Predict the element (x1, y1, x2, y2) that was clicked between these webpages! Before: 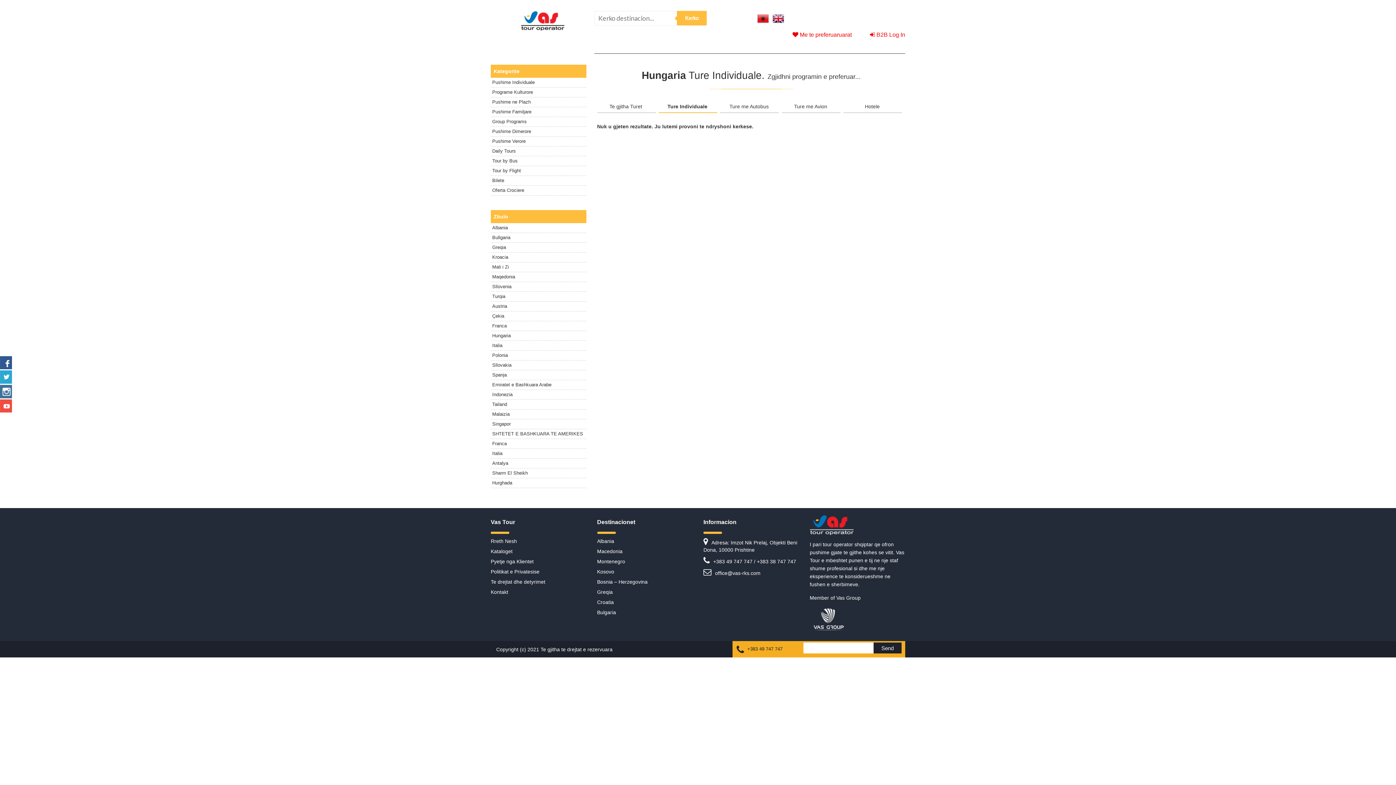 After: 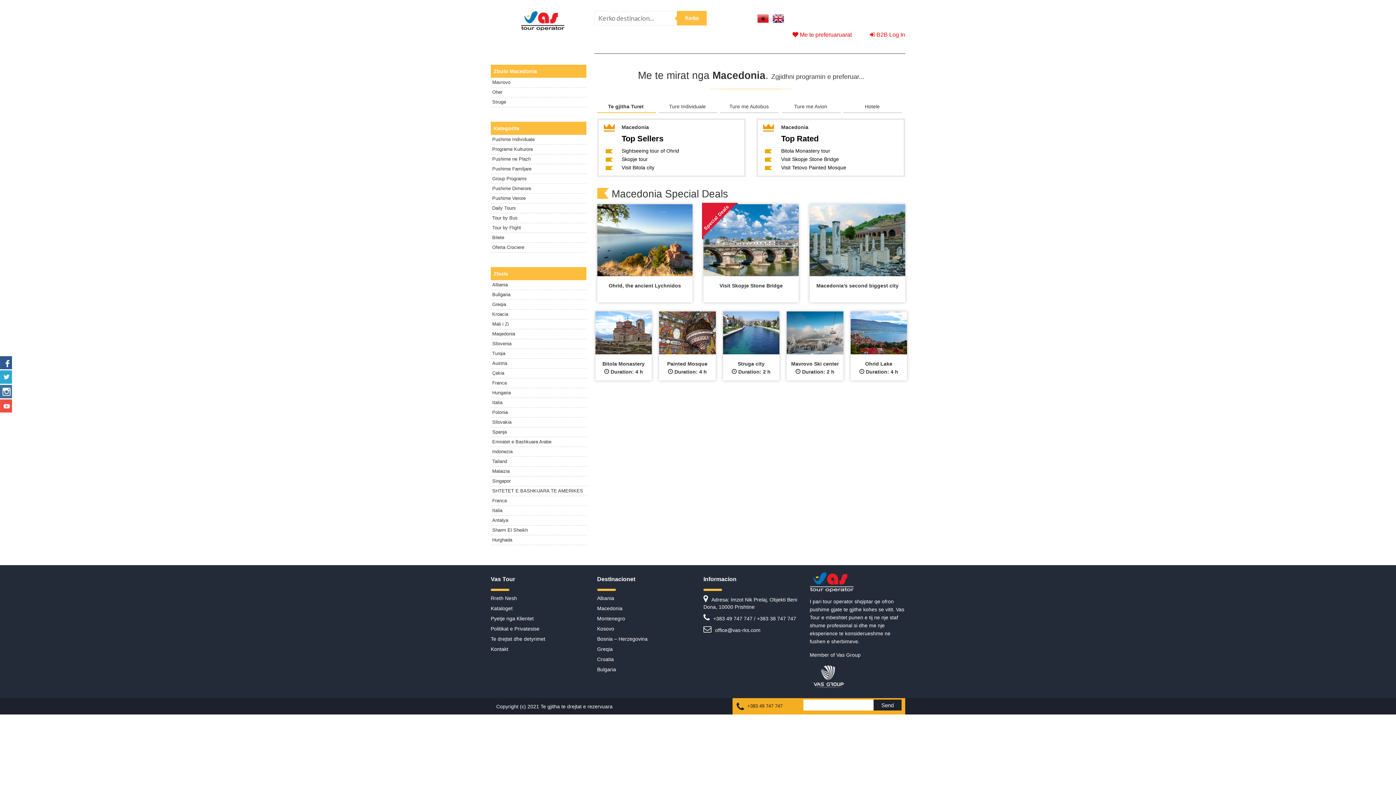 Action: label: Maqedonia bbox: (490, 272, 586, 282)